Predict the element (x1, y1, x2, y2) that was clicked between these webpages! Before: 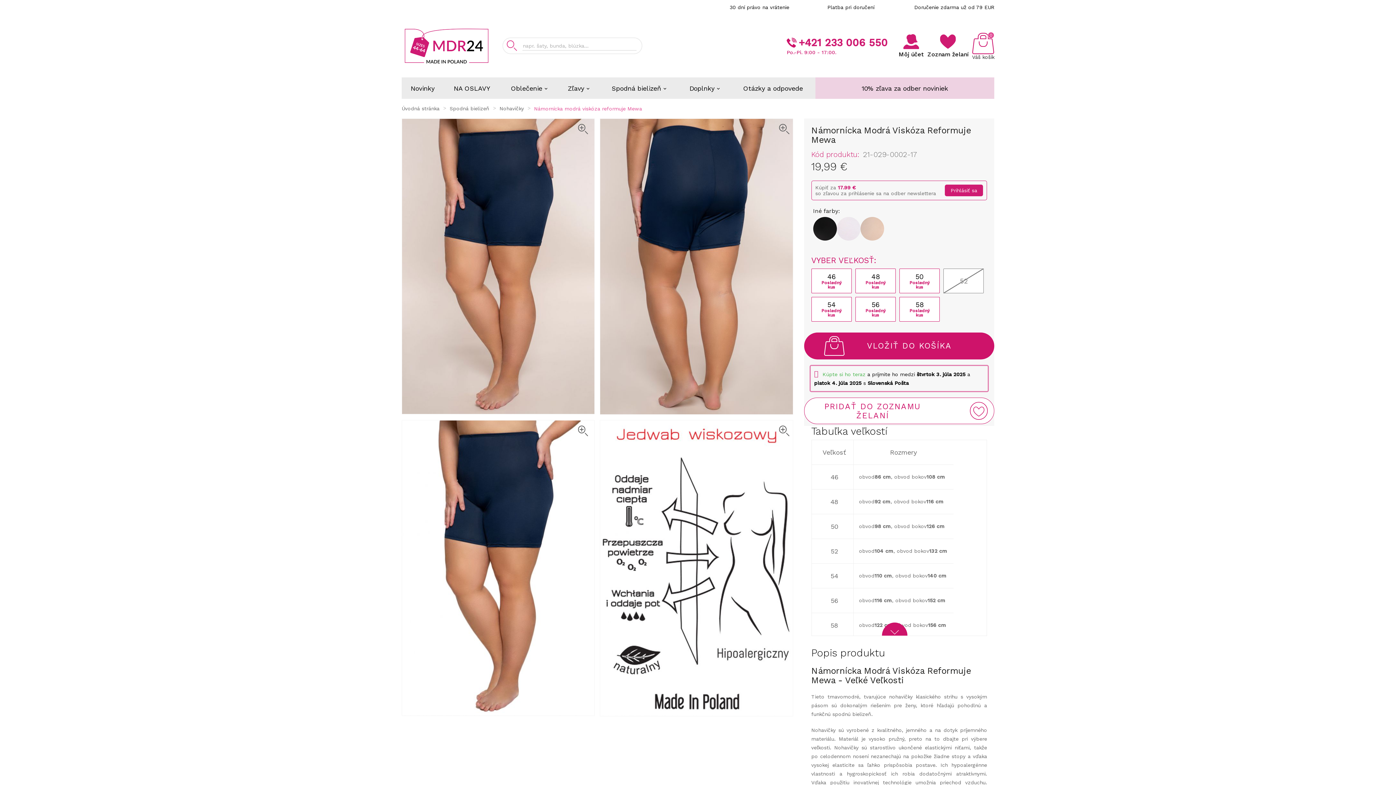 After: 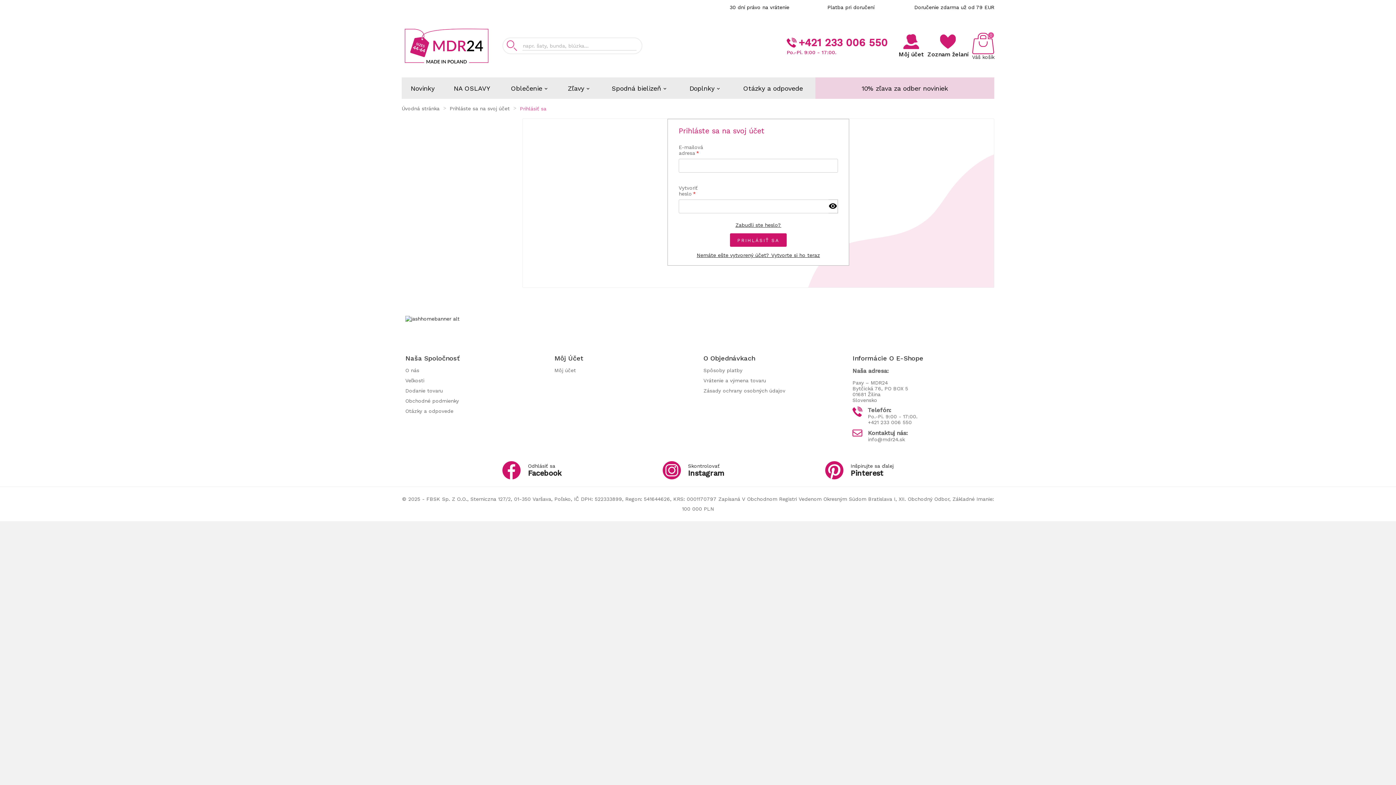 Action: label: Zoznam želaní bbox: (927, 34, 968, 57)